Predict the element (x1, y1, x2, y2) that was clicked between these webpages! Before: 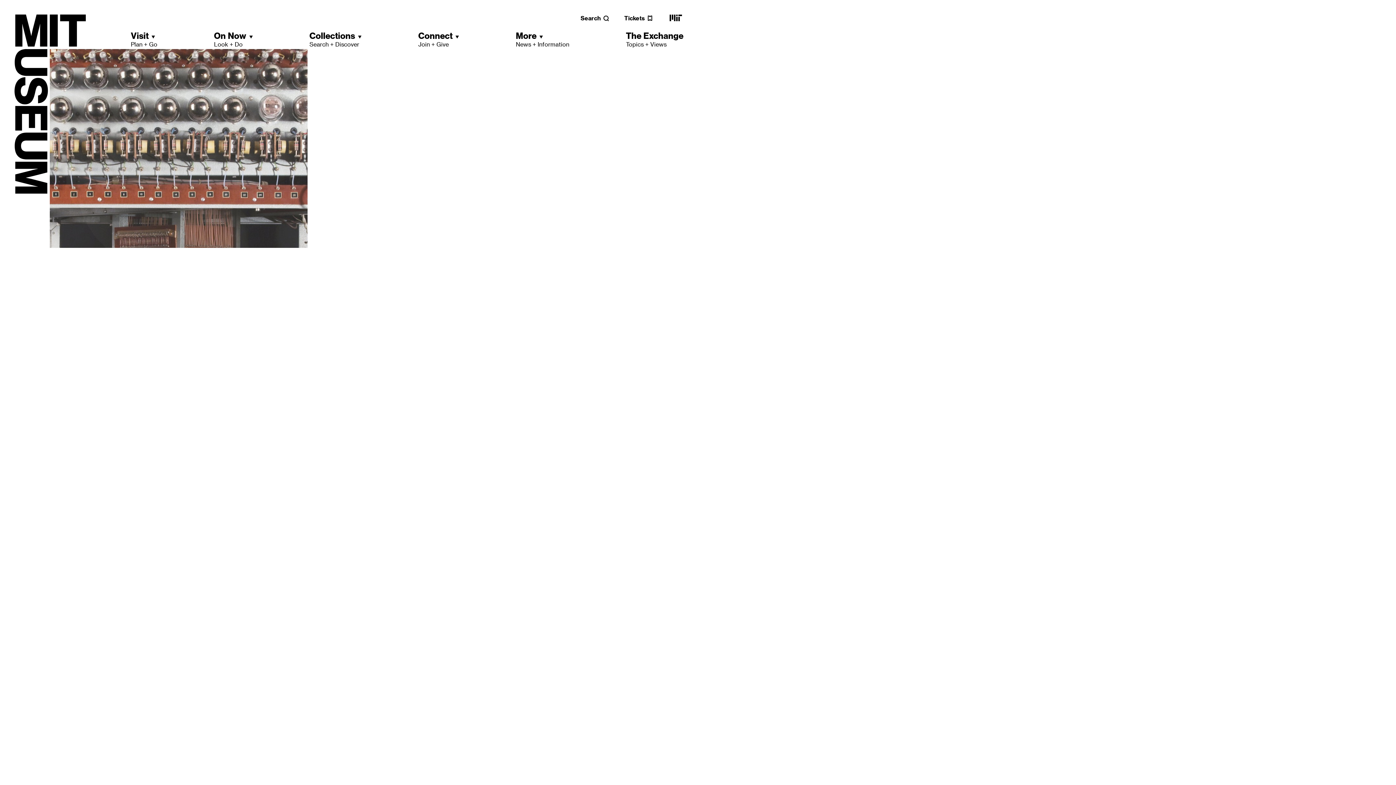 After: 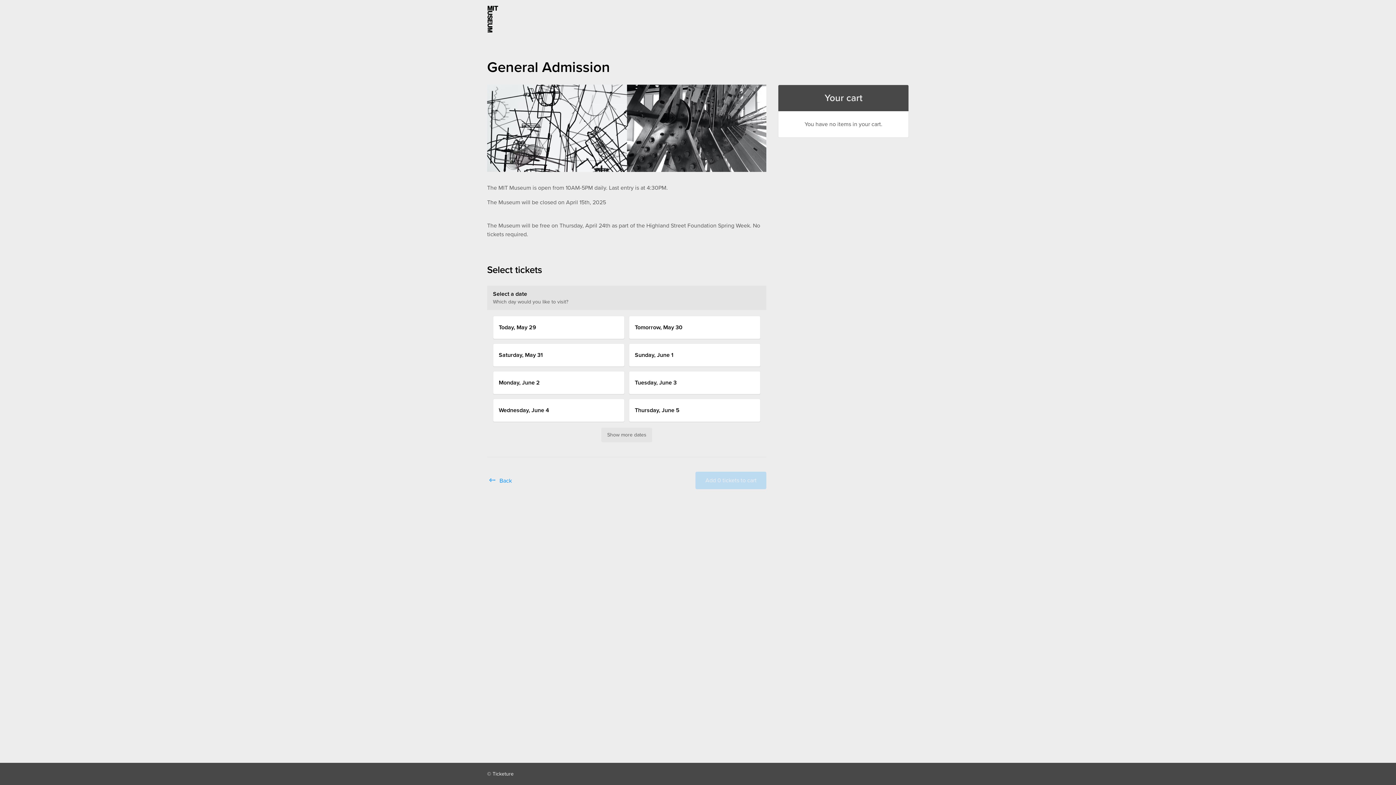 Action: bbox: (624, 14, 653, 21) label: Tickets